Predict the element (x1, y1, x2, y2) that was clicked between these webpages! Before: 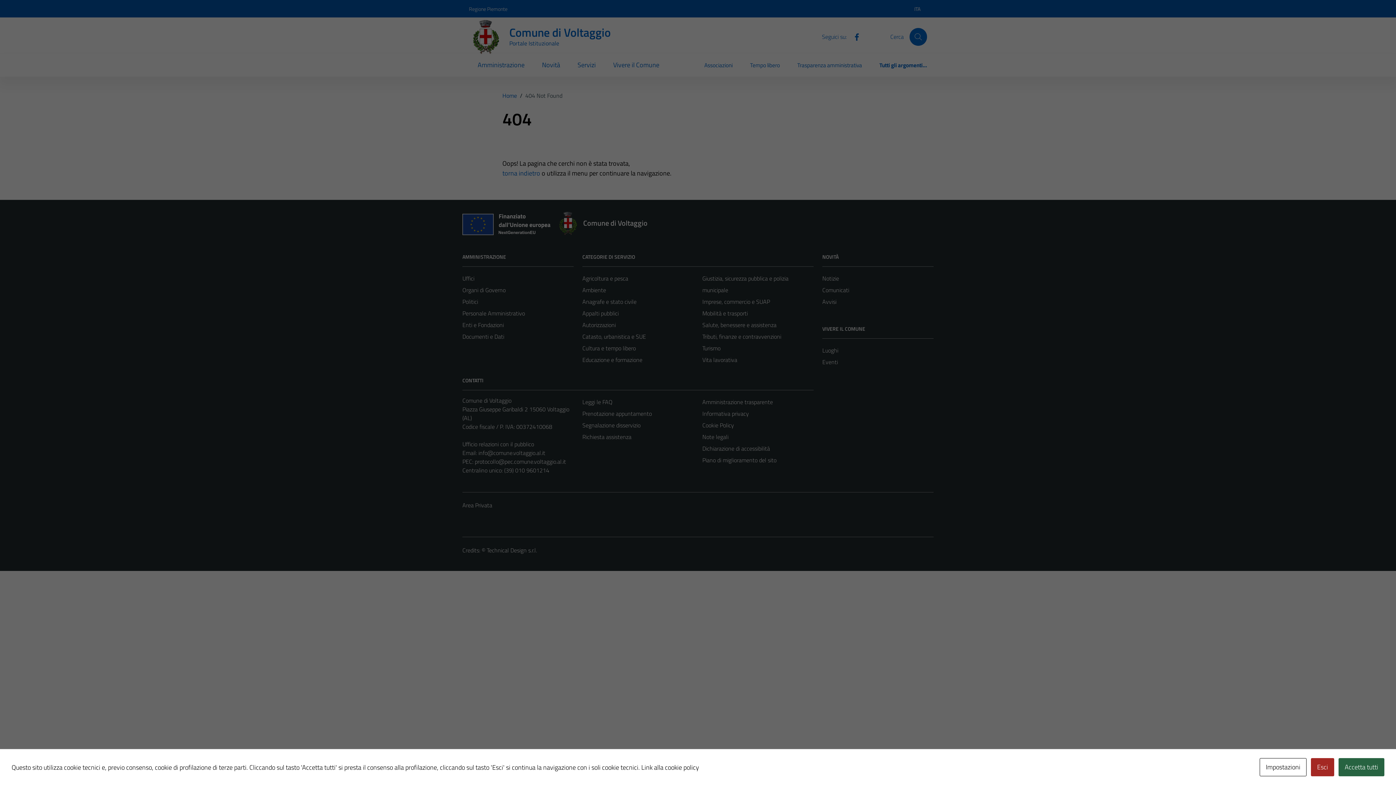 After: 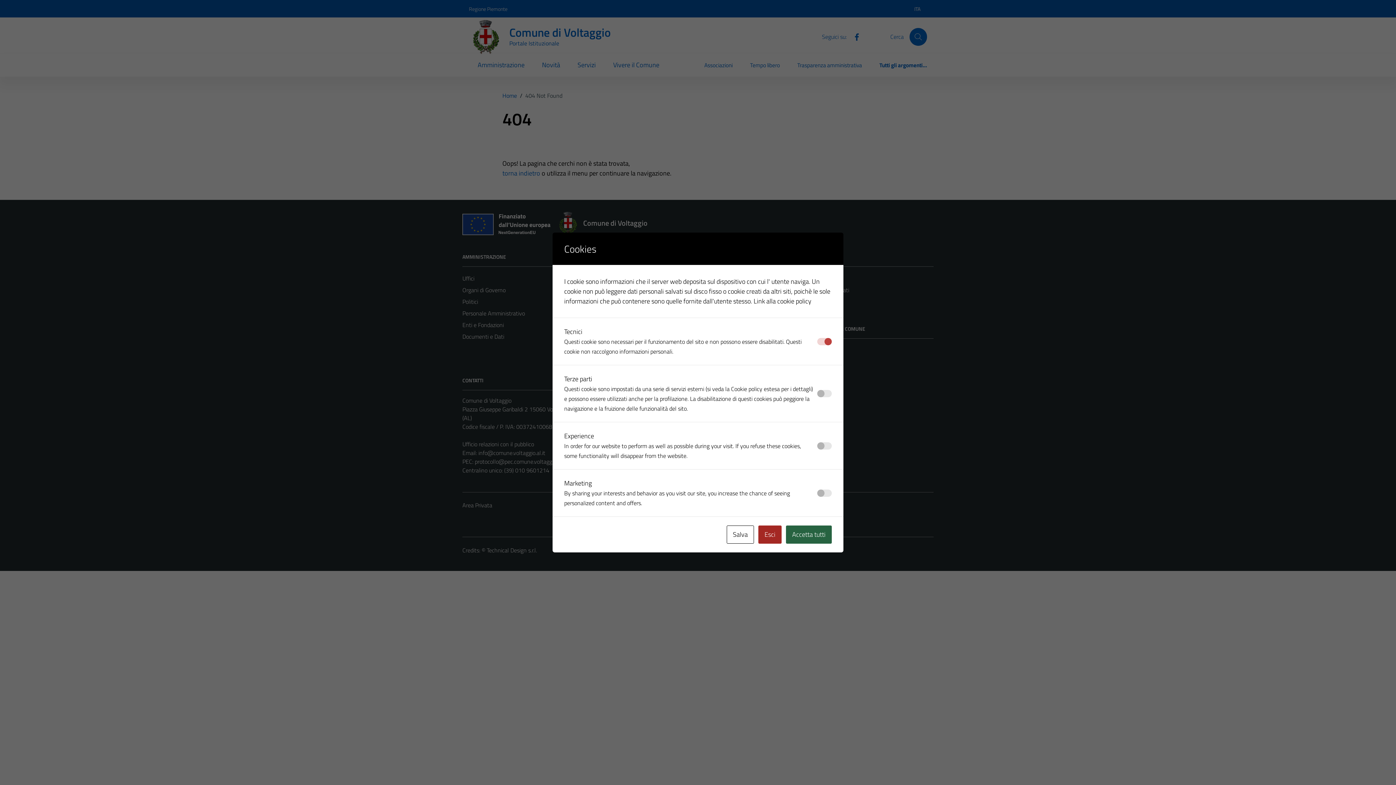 Action: label: Impostazioni bbox: (1260, 758, 1306, 776)